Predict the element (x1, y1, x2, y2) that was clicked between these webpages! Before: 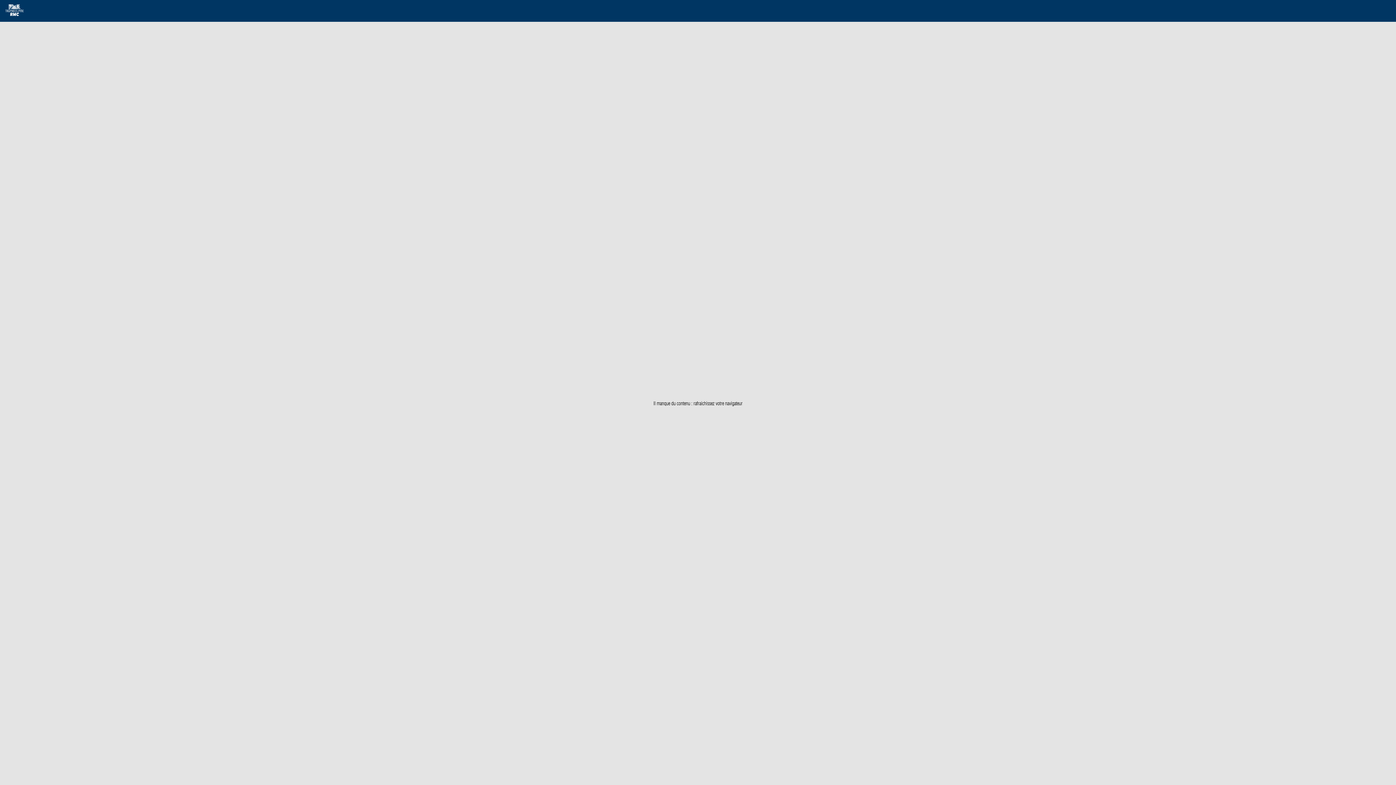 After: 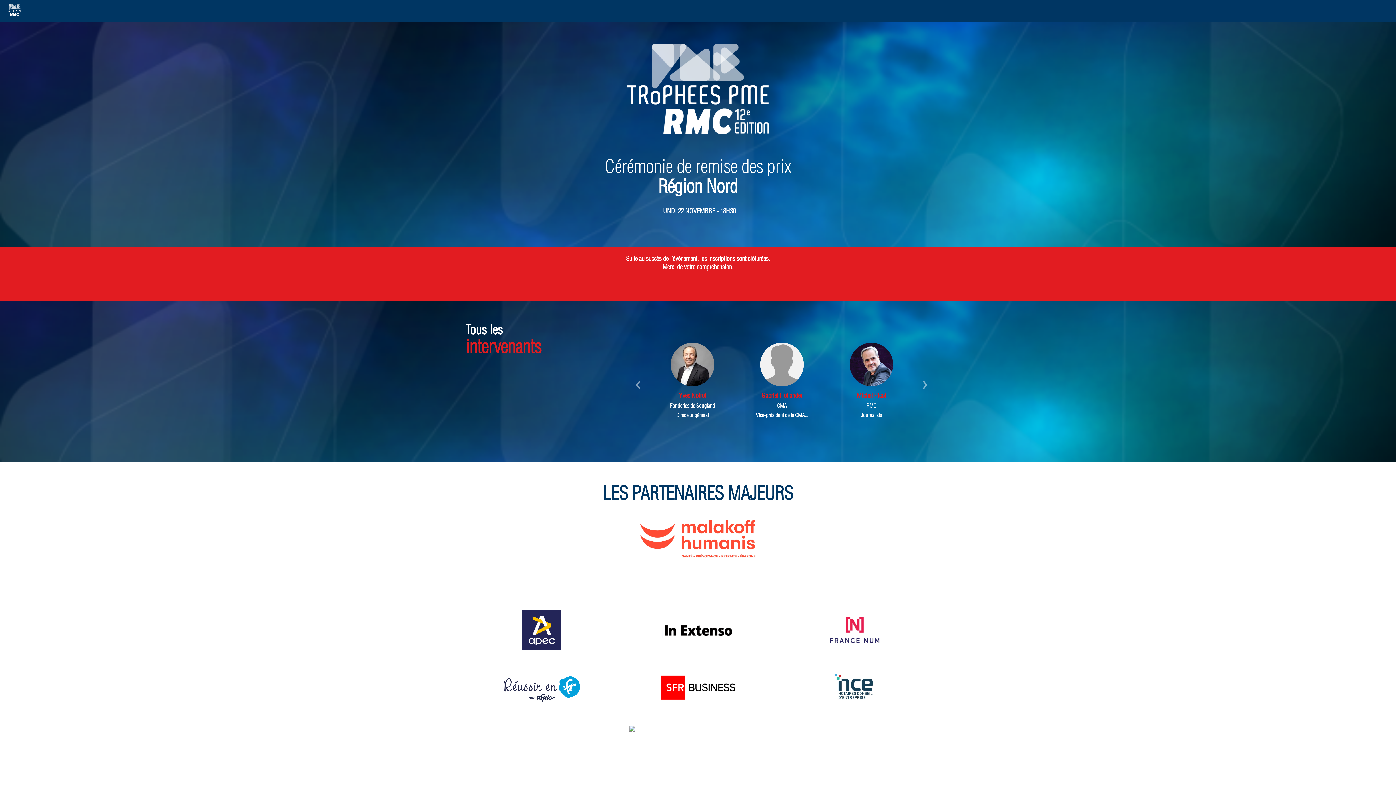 Action: label: Cérémonie Région Nord bbox: (5, 4, 23, 17)